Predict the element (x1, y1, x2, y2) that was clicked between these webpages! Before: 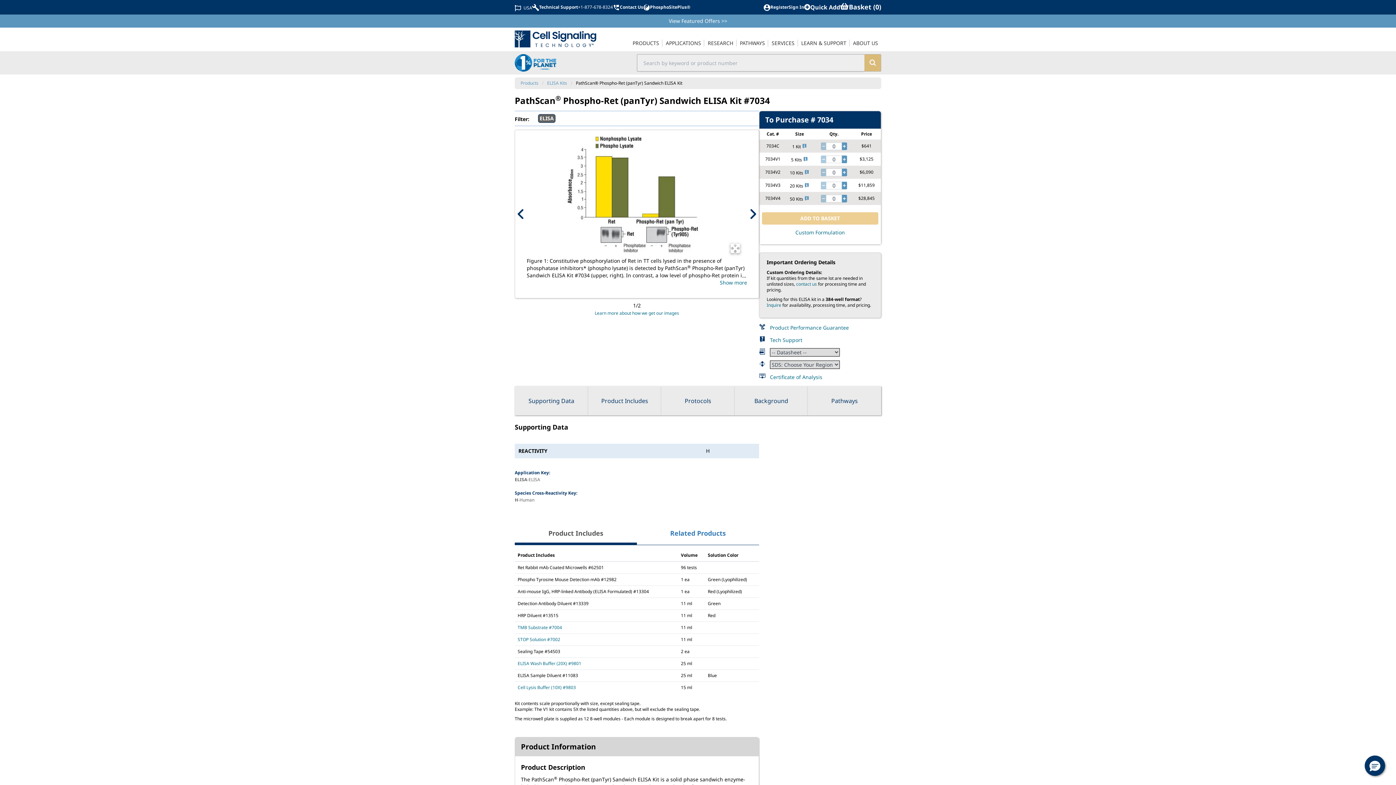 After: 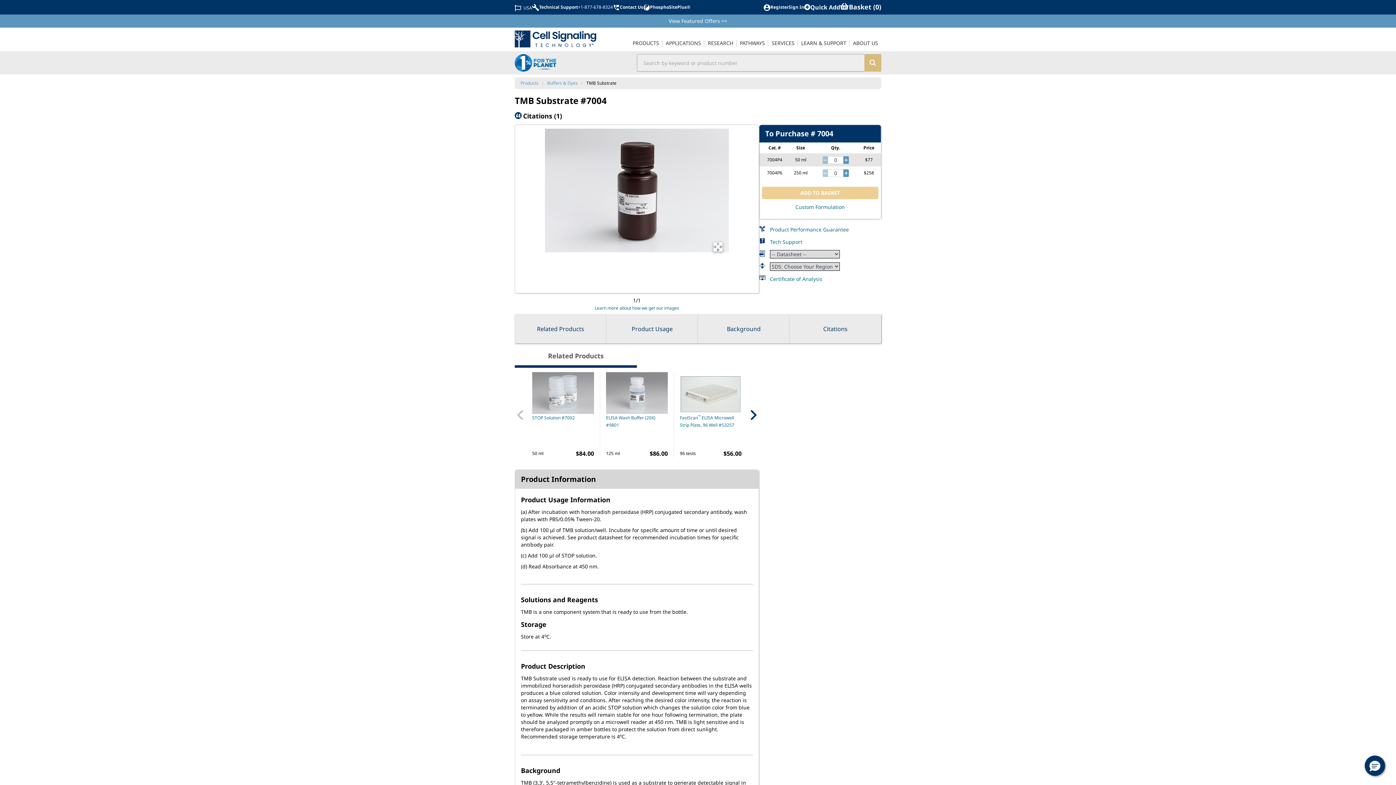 Action: bbox: (517, 624, 562, 631) label: TMB Substrate #7004